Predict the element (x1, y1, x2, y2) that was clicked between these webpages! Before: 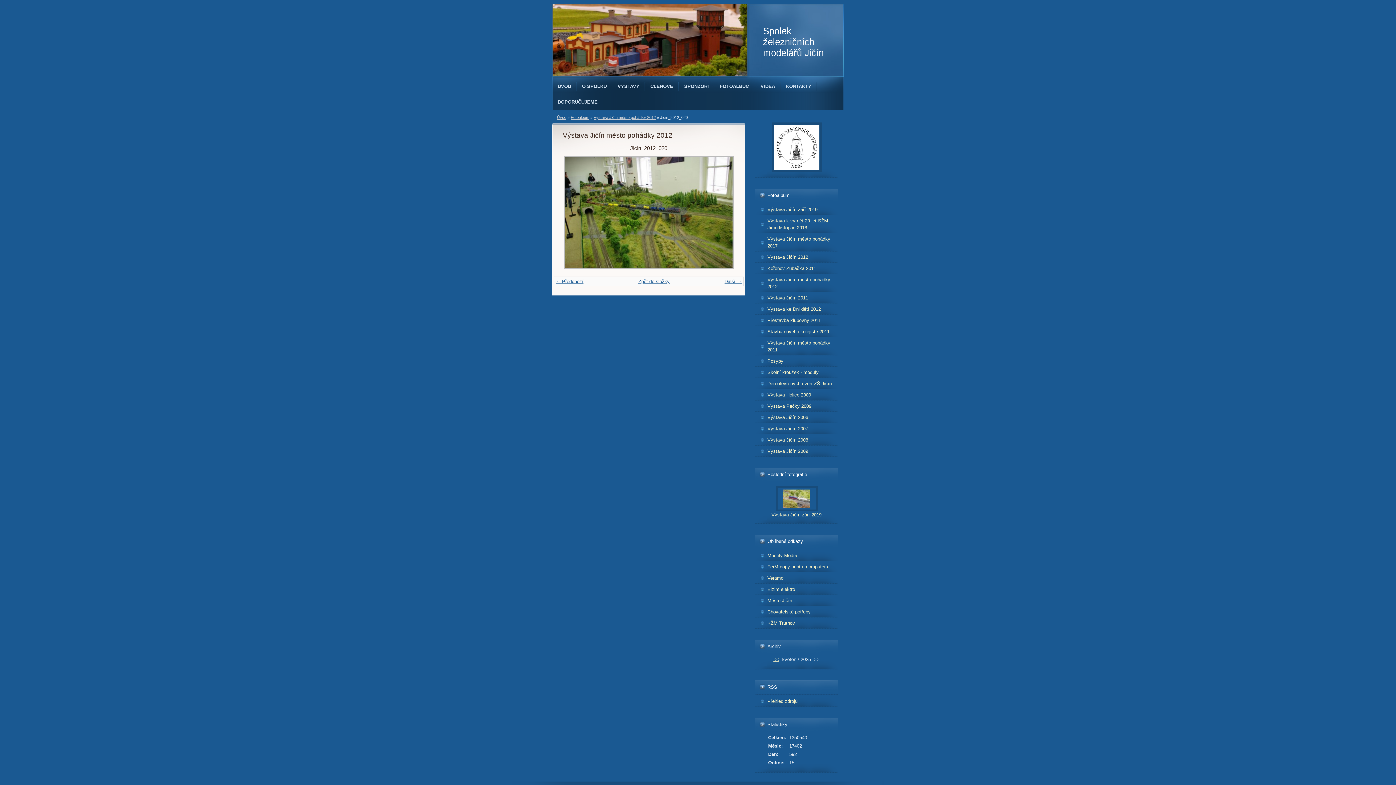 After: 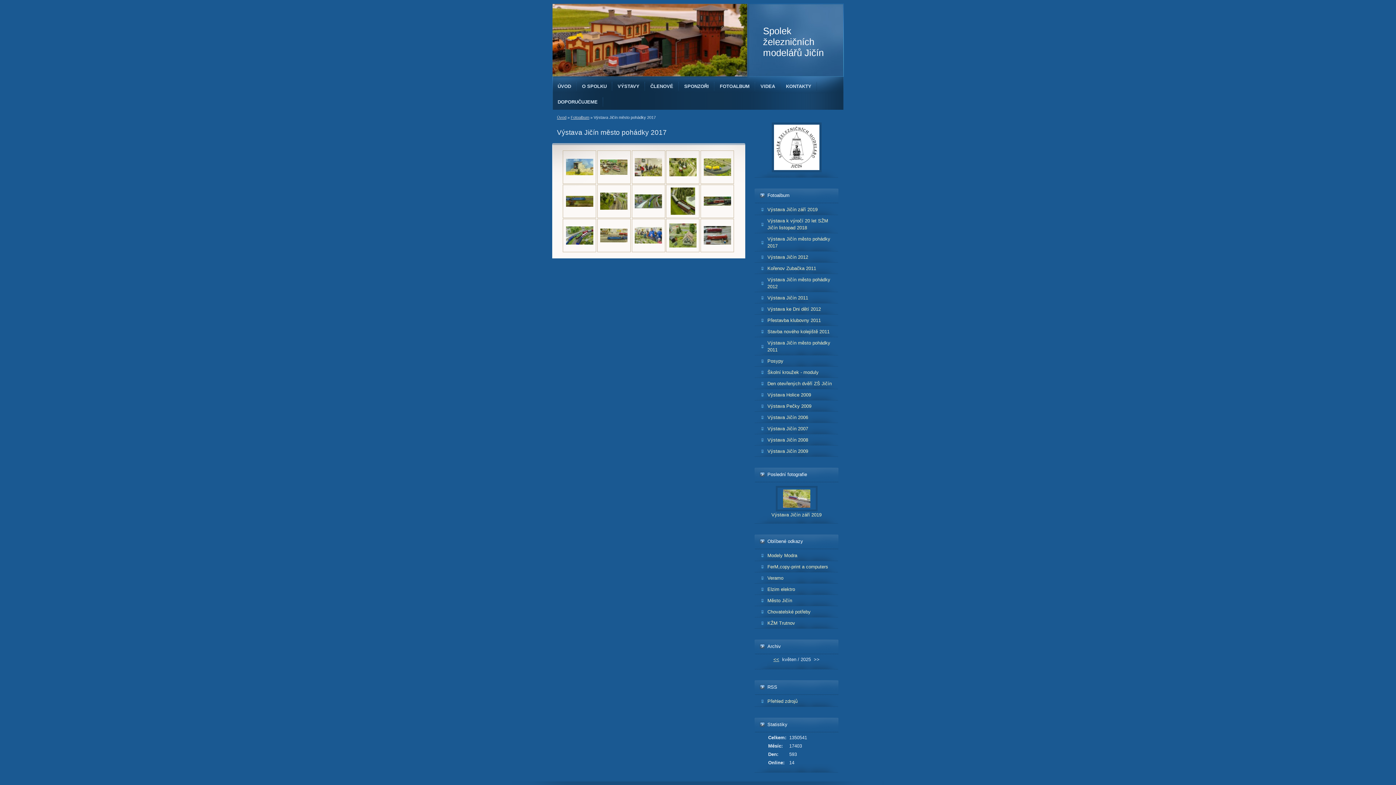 Action: bbox: (754, 235, 838, 249) label: Výstava Jičín město pohádky 2017